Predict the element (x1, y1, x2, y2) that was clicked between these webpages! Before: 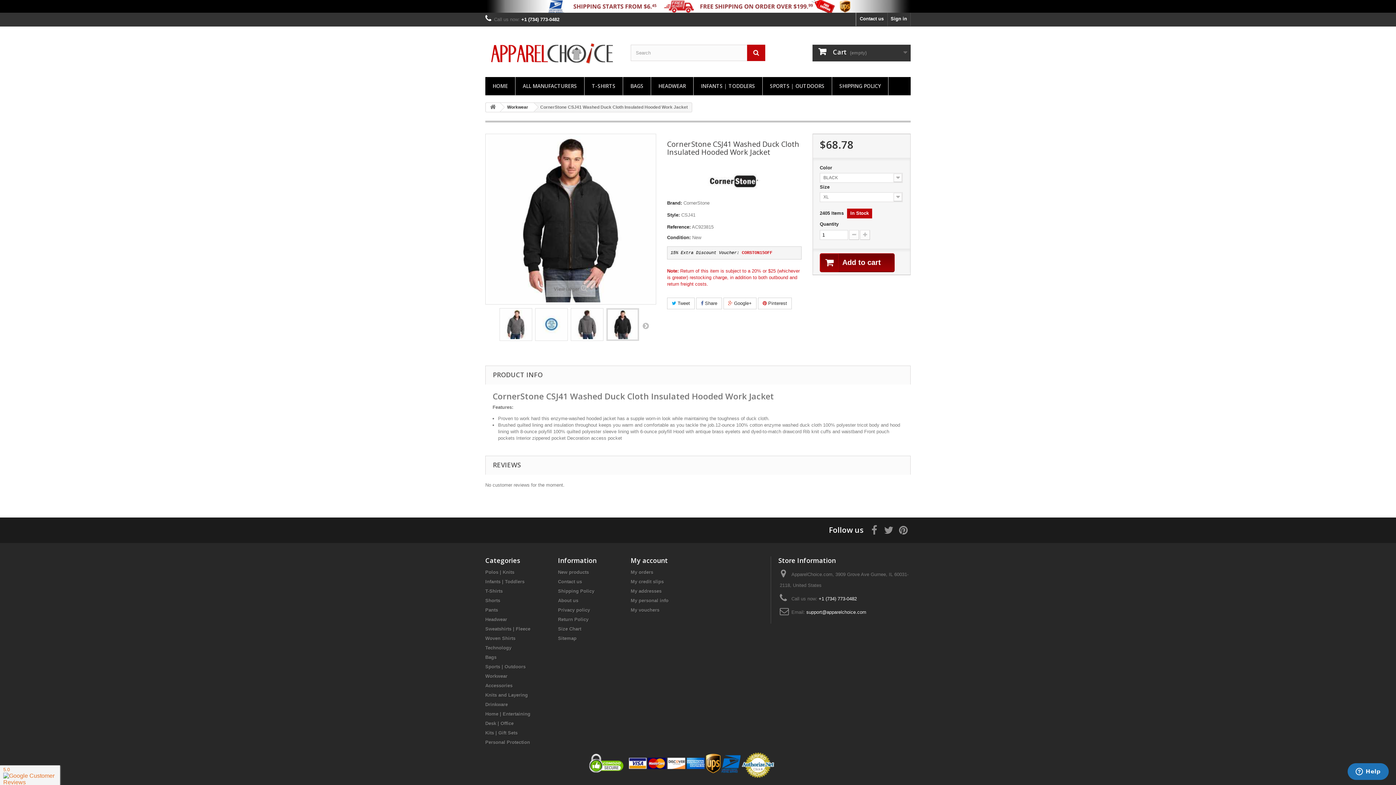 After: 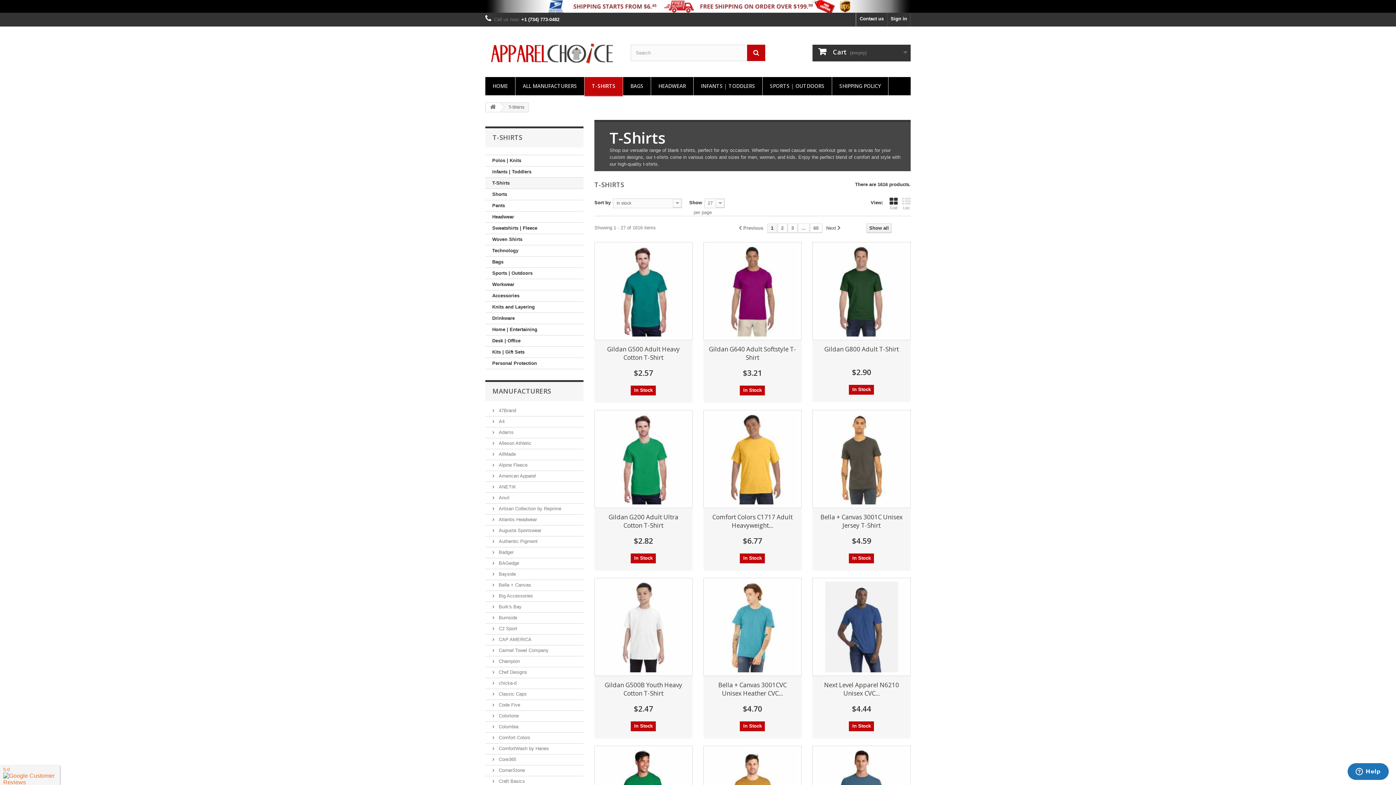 Action: label: T-Shirts bbox: (485, 588, 502, 594)